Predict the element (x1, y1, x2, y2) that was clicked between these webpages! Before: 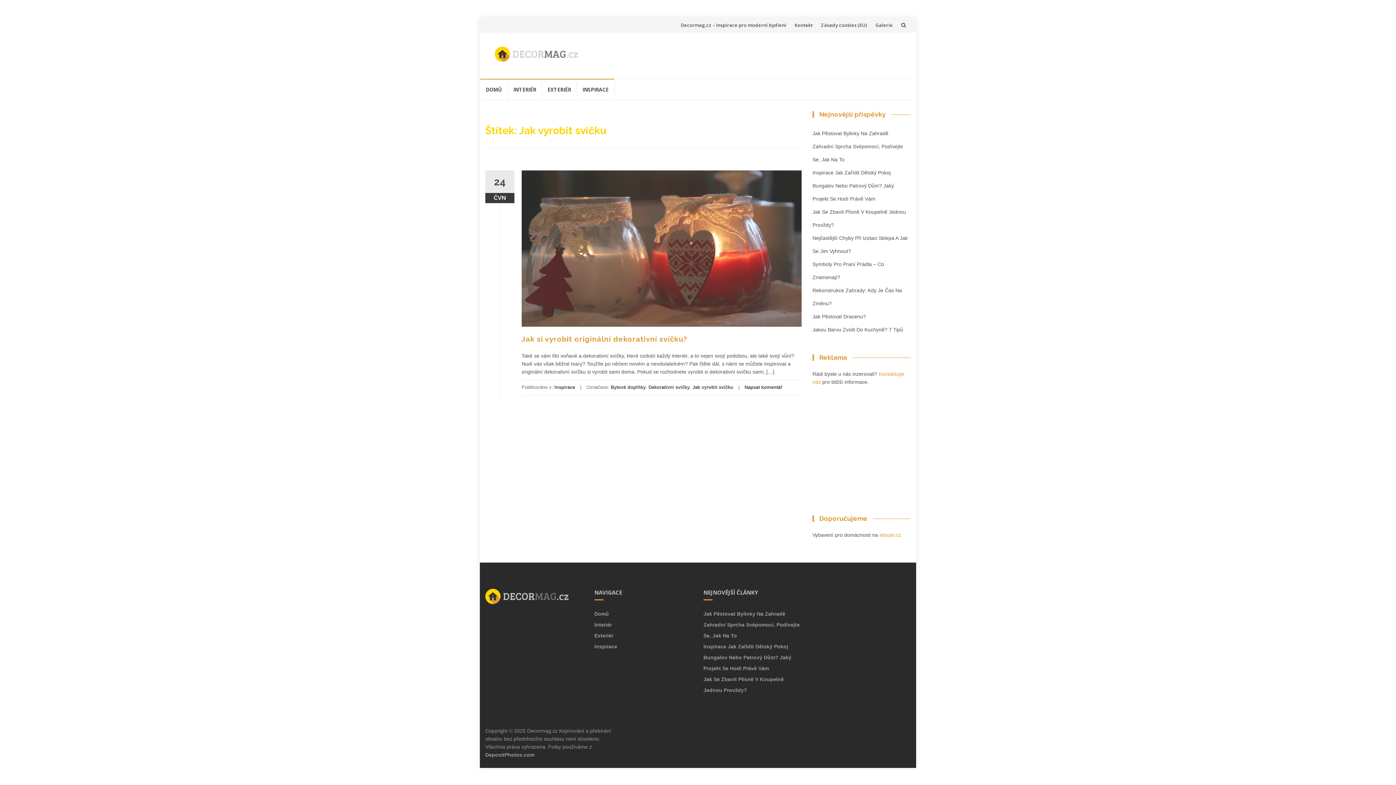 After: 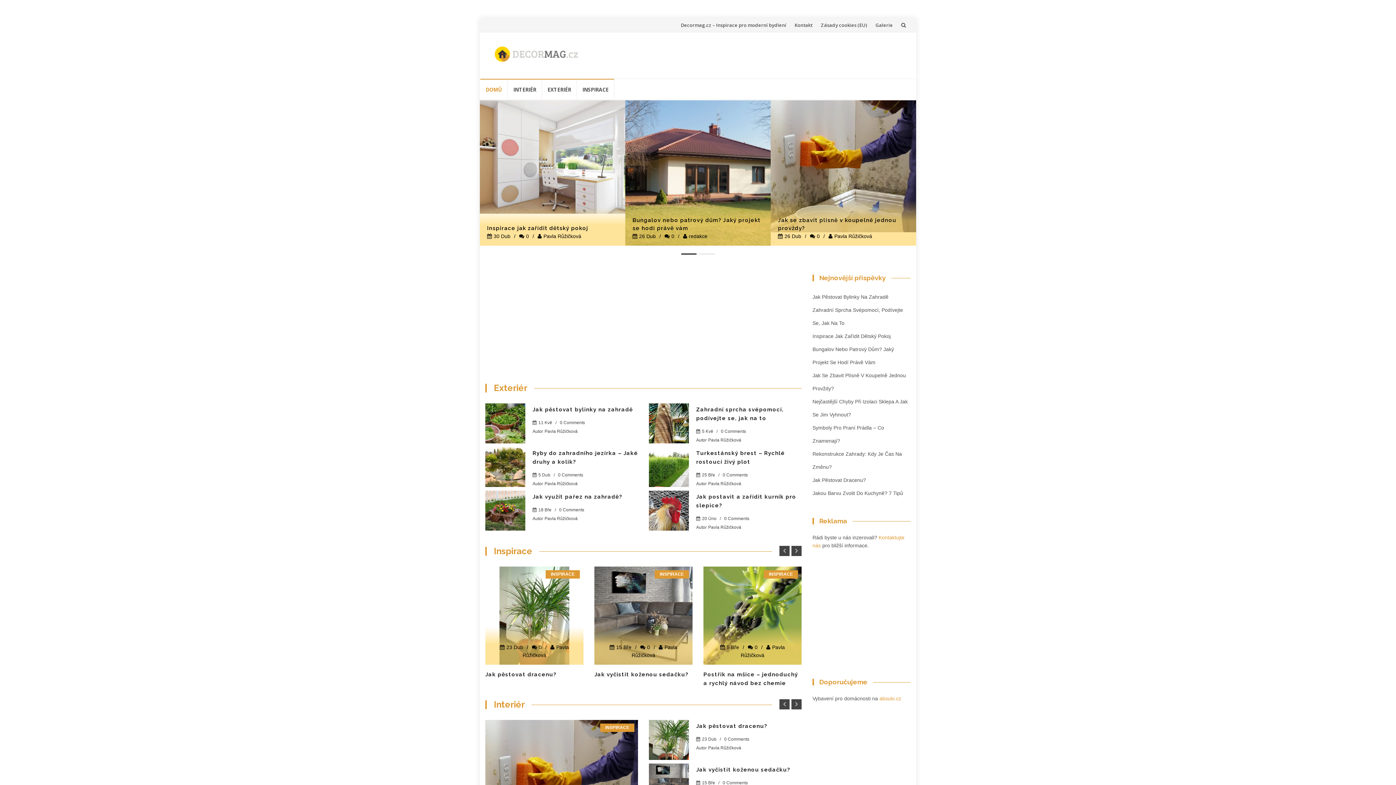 Action: bbox: (681, 21, 786, 28) label: Decormag.cz – Inspirace pro moderní bydlení